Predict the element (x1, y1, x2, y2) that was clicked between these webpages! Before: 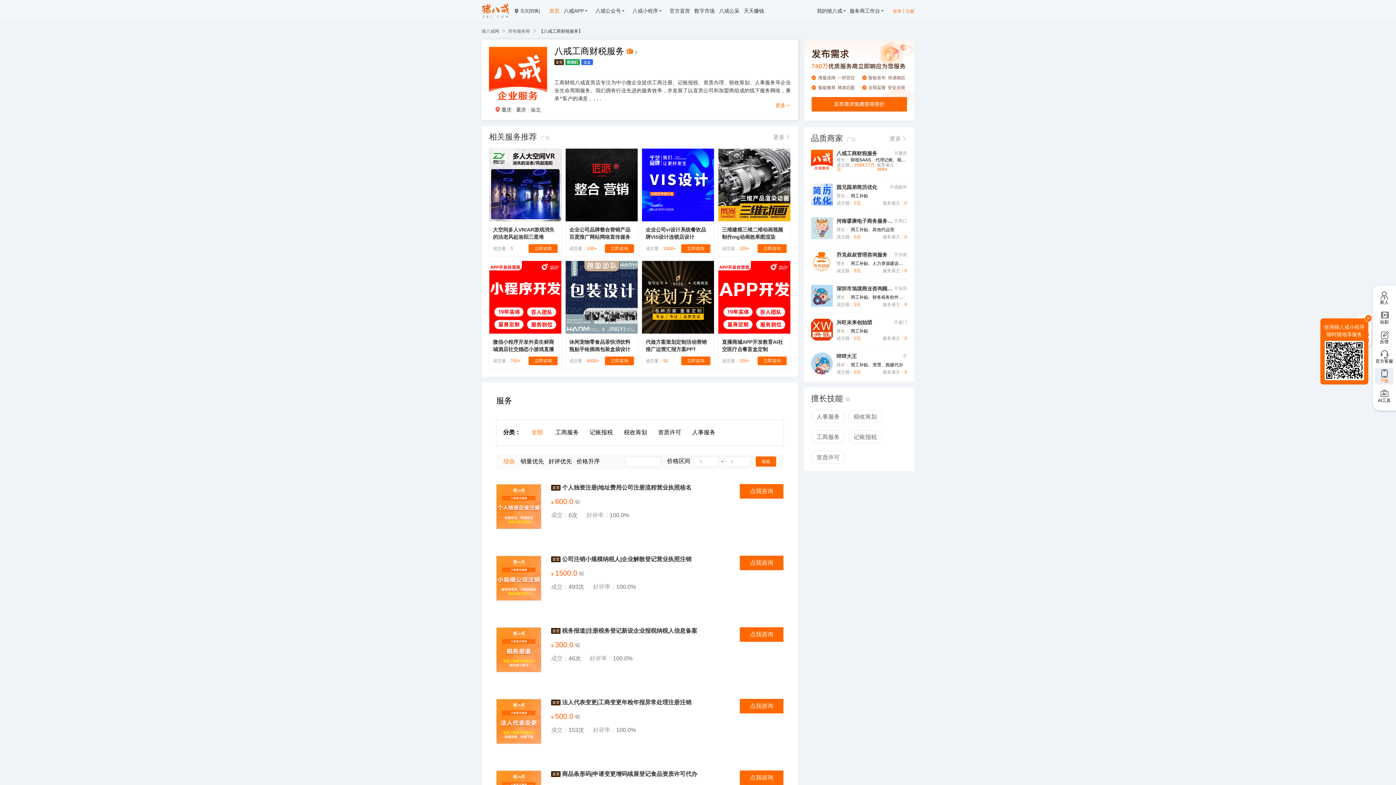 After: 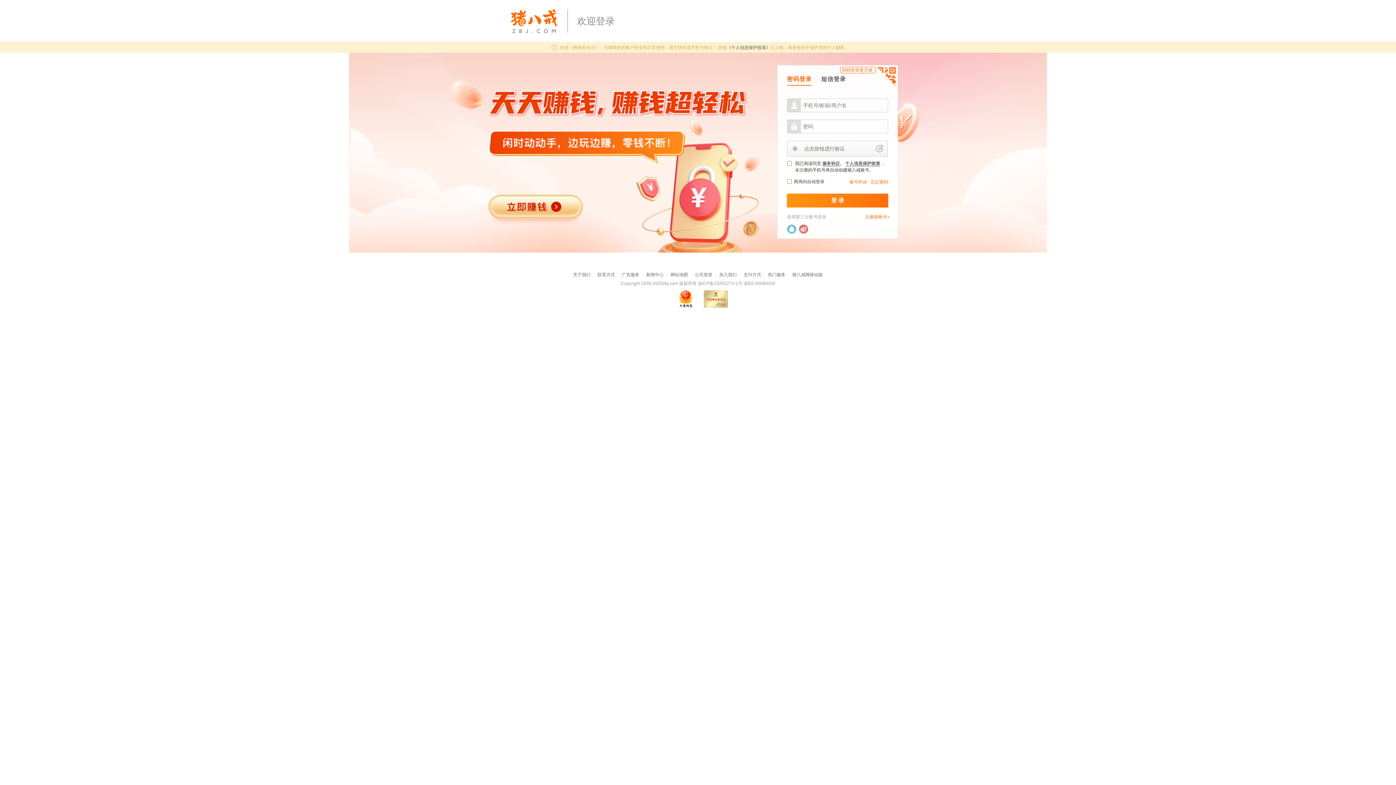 Action: label: 登录 bbox: (893, 0, 905, 22)